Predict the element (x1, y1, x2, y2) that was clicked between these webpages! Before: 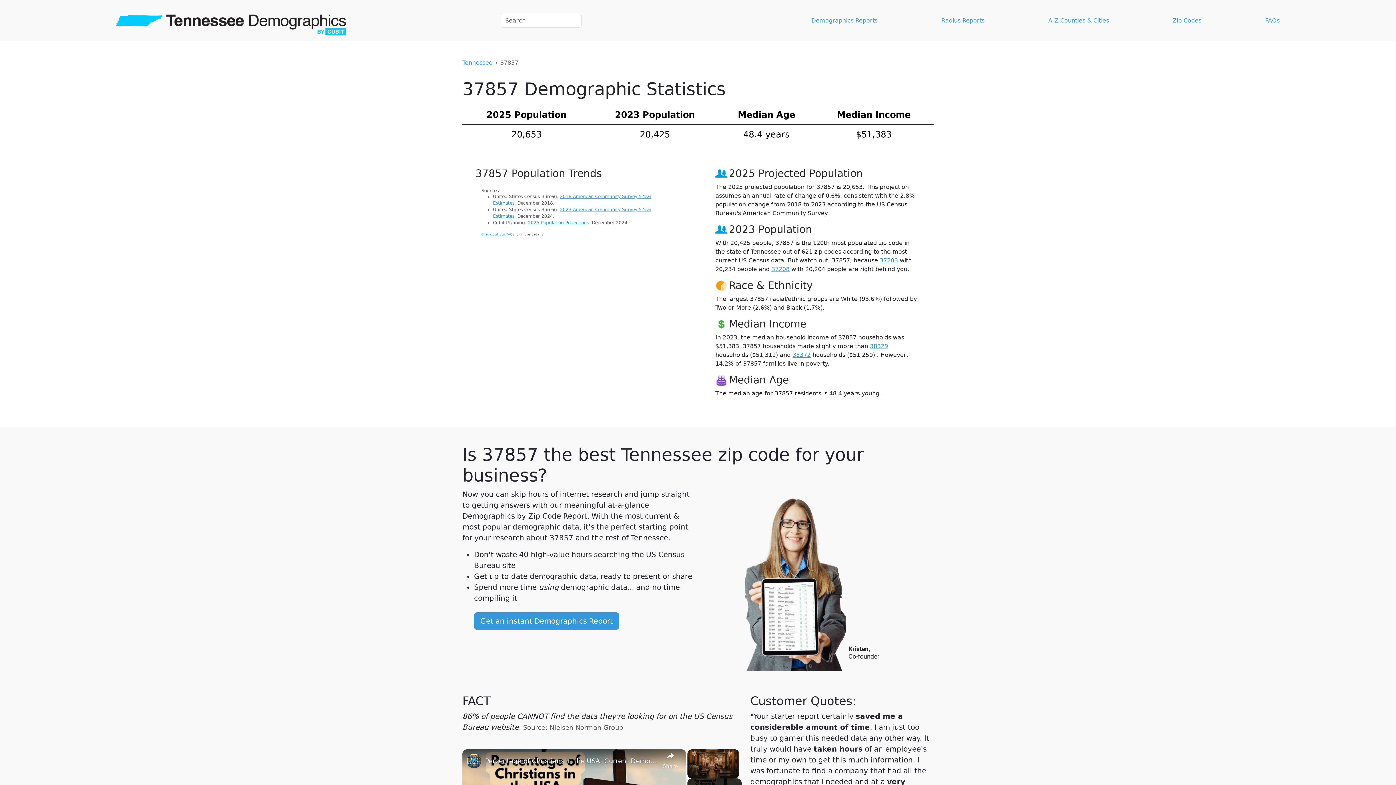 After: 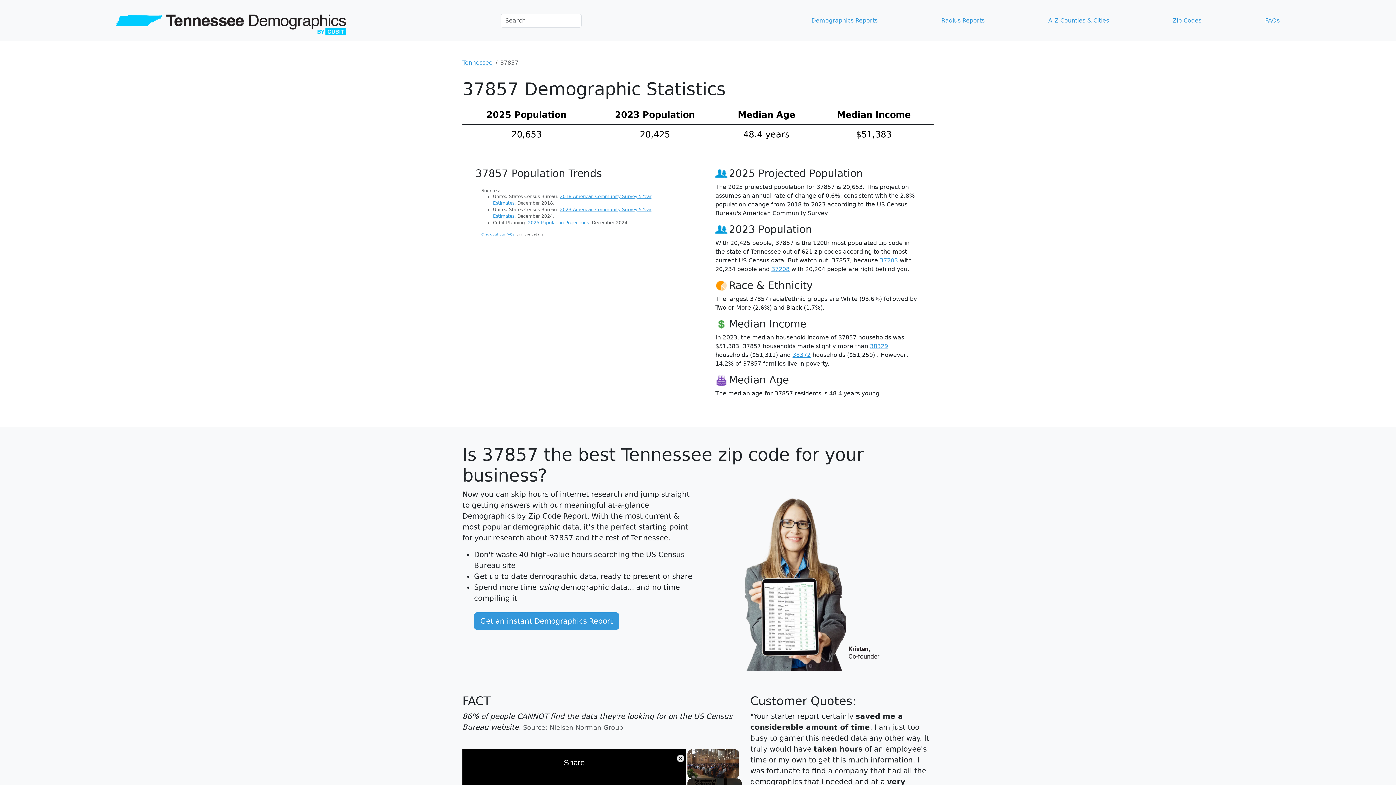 Action: label: Share bbox: (662, 749, 678, 770)